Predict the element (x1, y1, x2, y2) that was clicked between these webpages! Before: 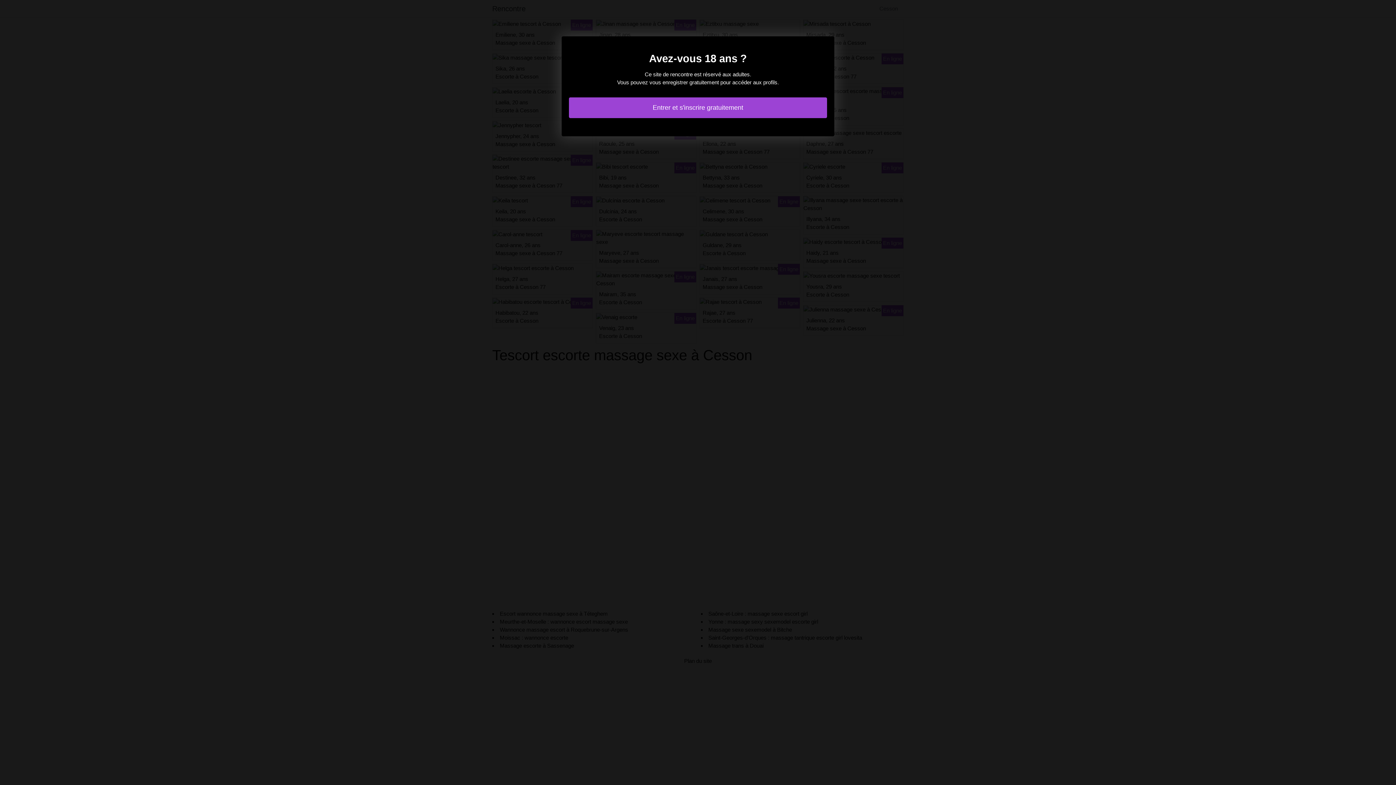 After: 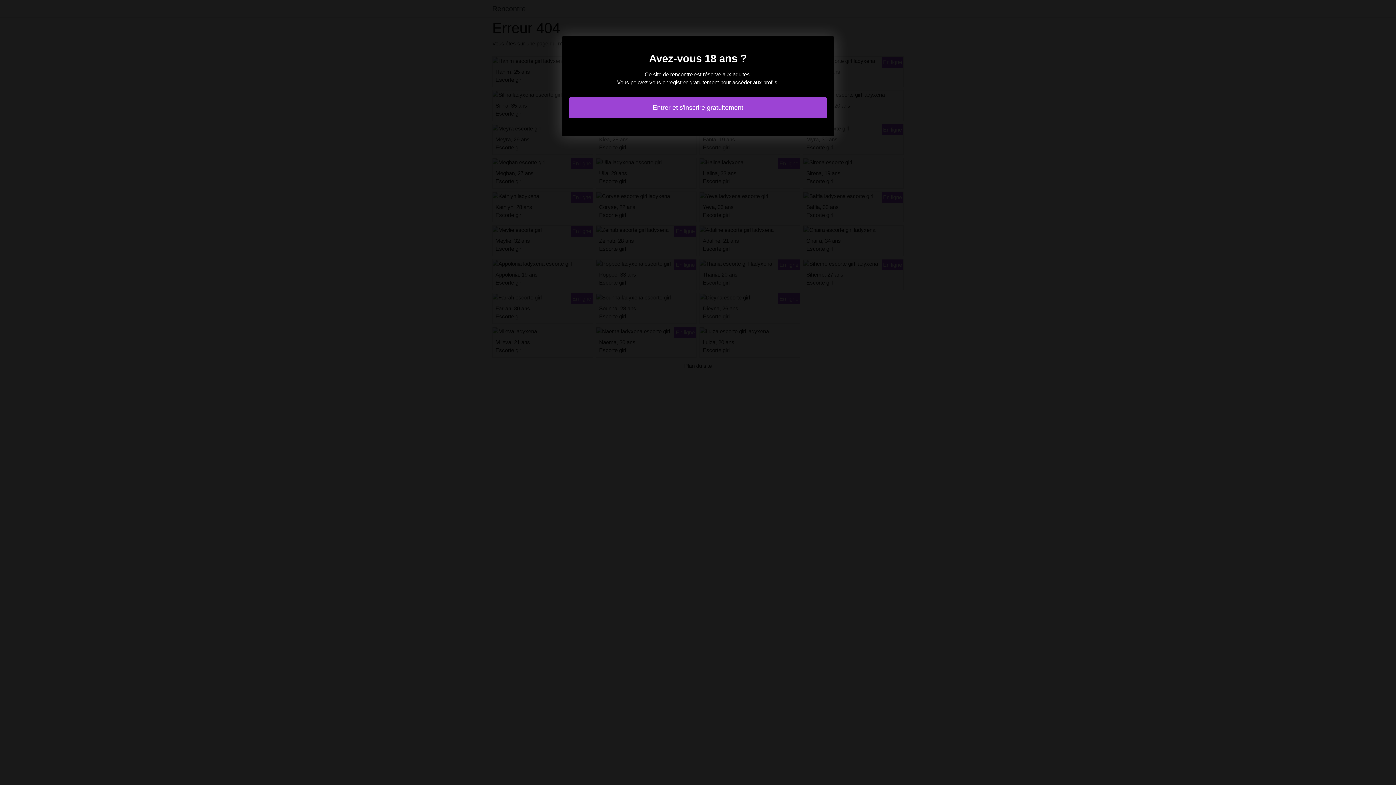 Action: label: Entrer et s'inscrire gratuitement bbox: (569, 97, 827, 118)